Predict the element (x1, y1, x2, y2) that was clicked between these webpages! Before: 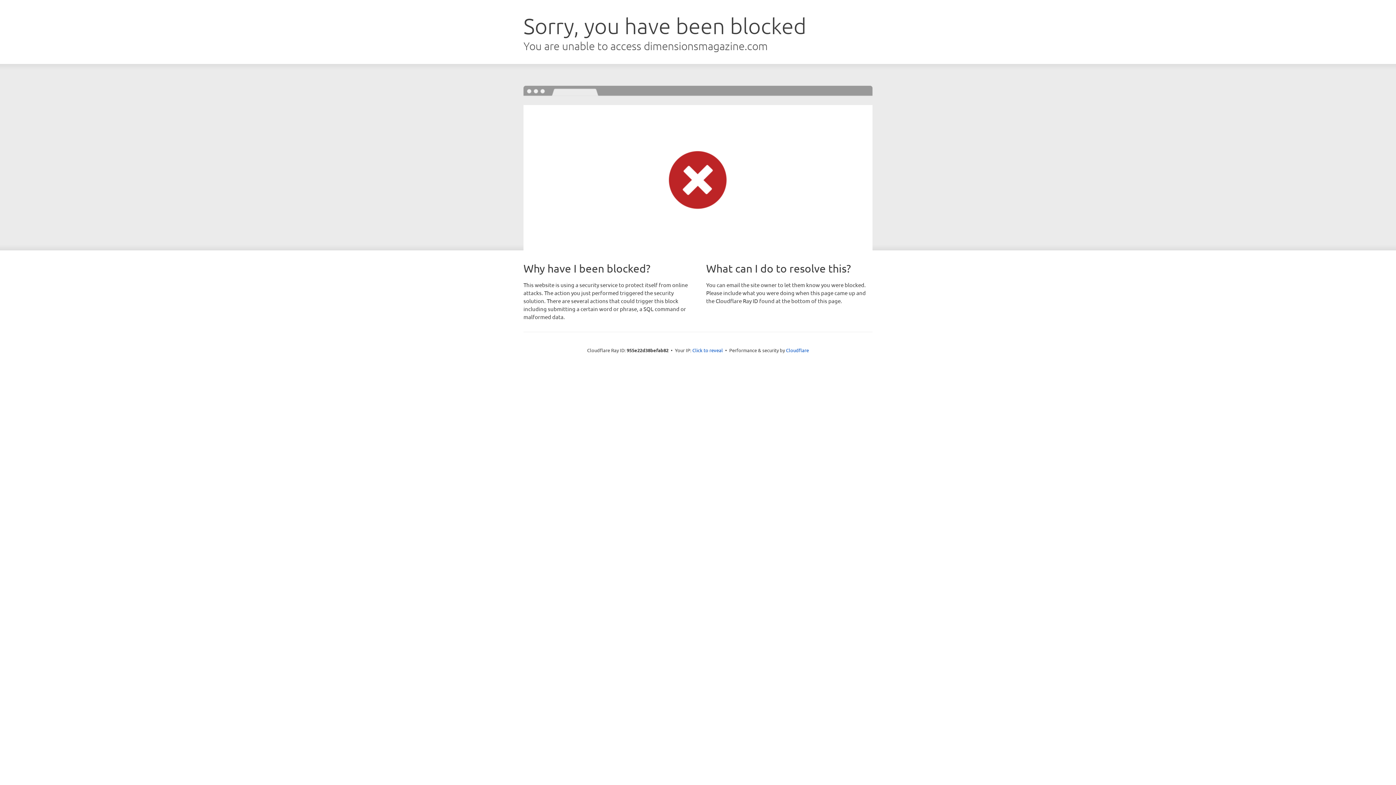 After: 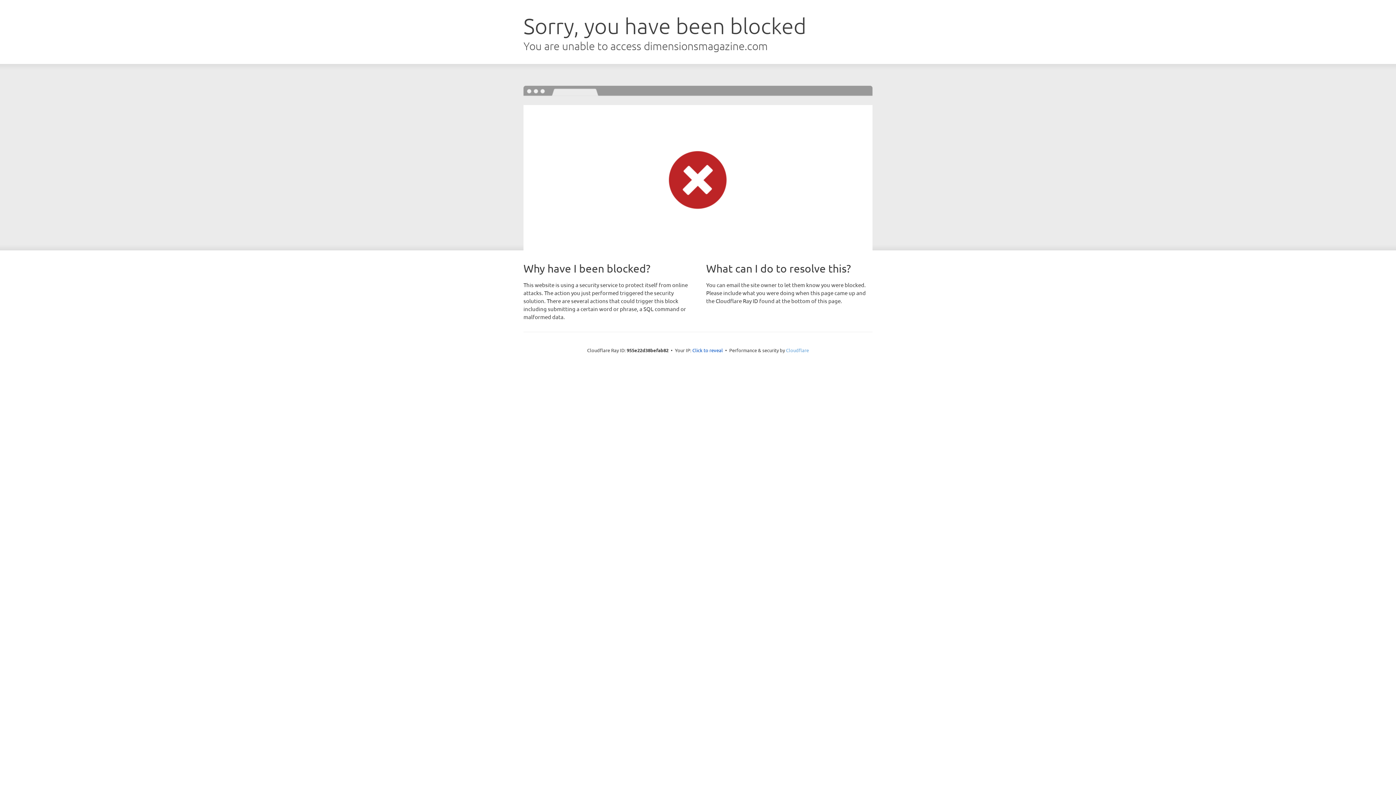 Action: label: Cloudflare bbox: (786, 347, 809, 353)